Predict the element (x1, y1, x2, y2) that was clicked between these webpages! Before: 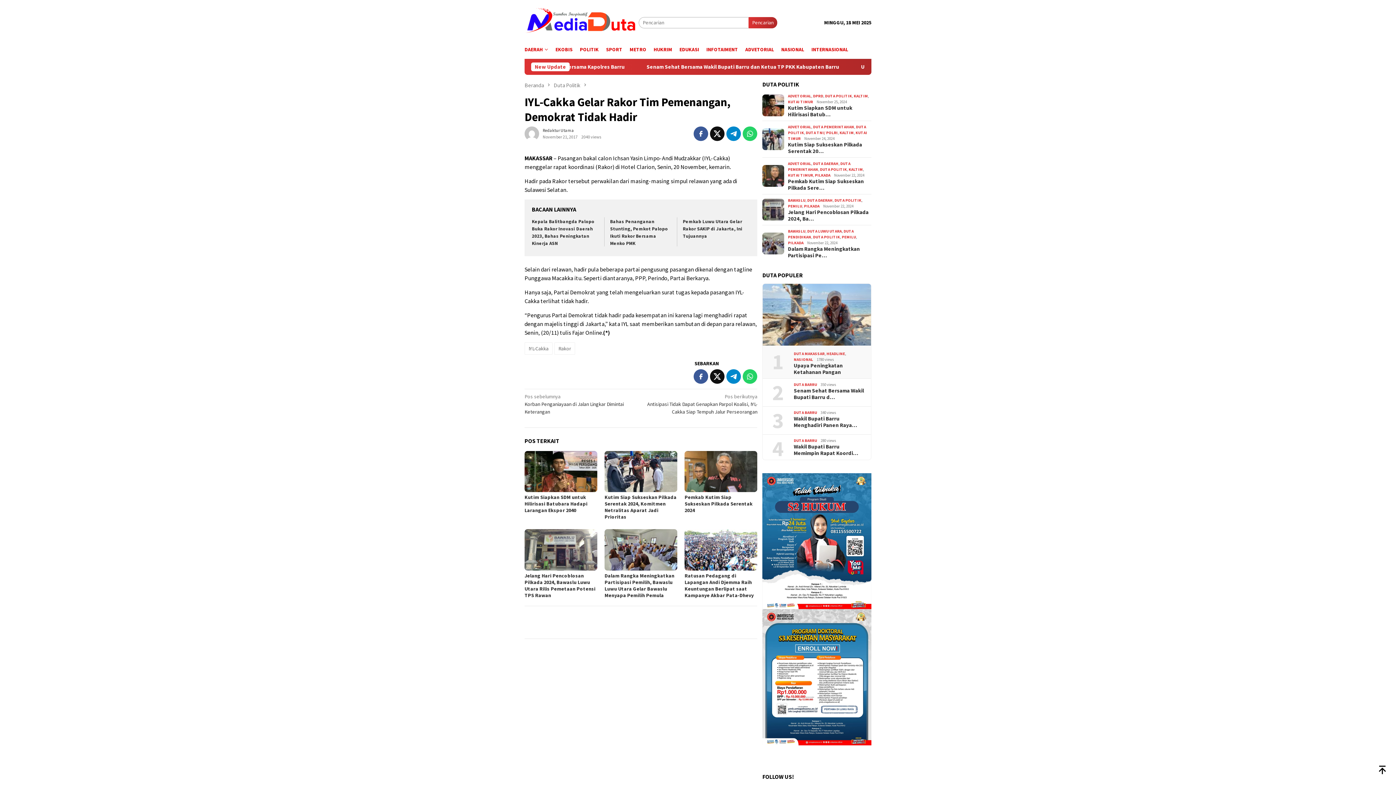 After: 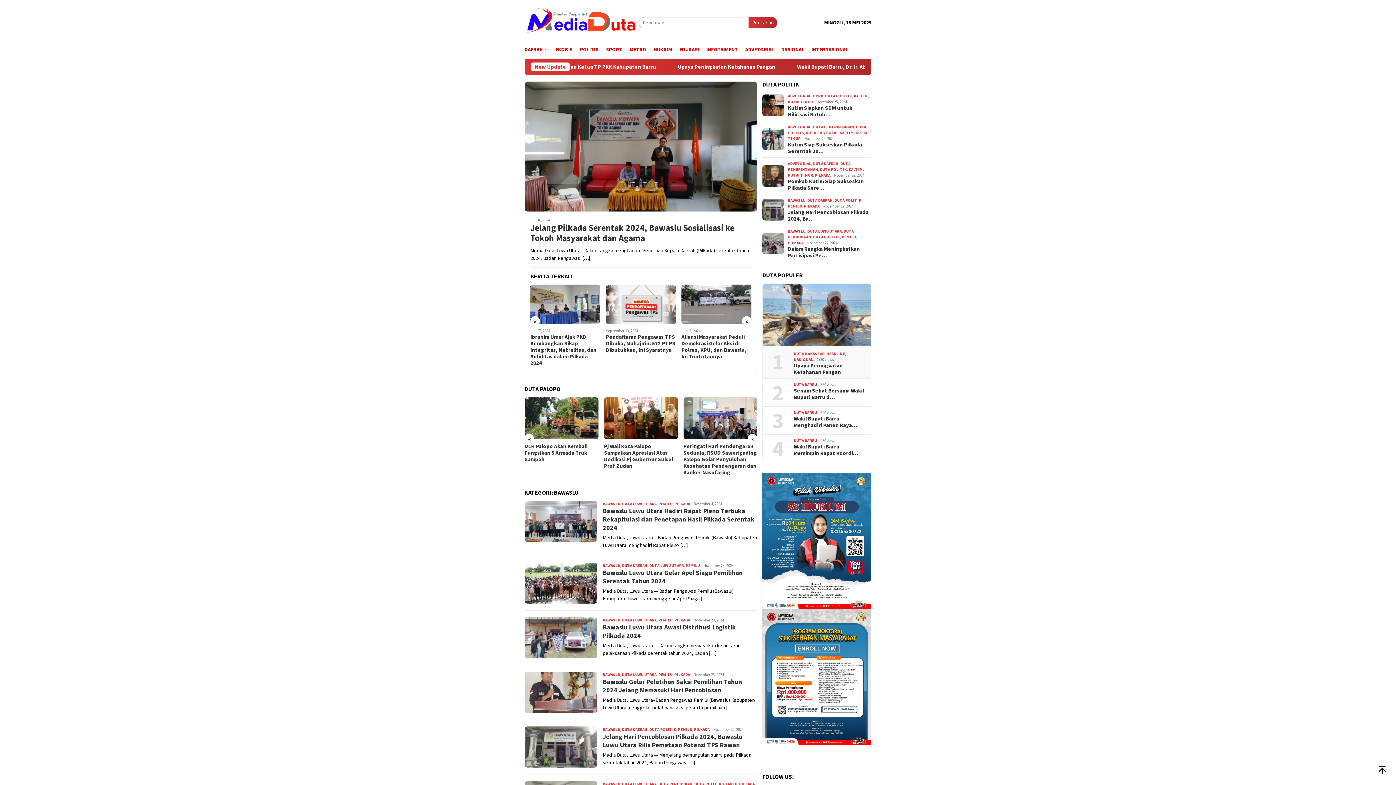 Action: bbox: (788, 228, 805, 233) label: BAWASLU